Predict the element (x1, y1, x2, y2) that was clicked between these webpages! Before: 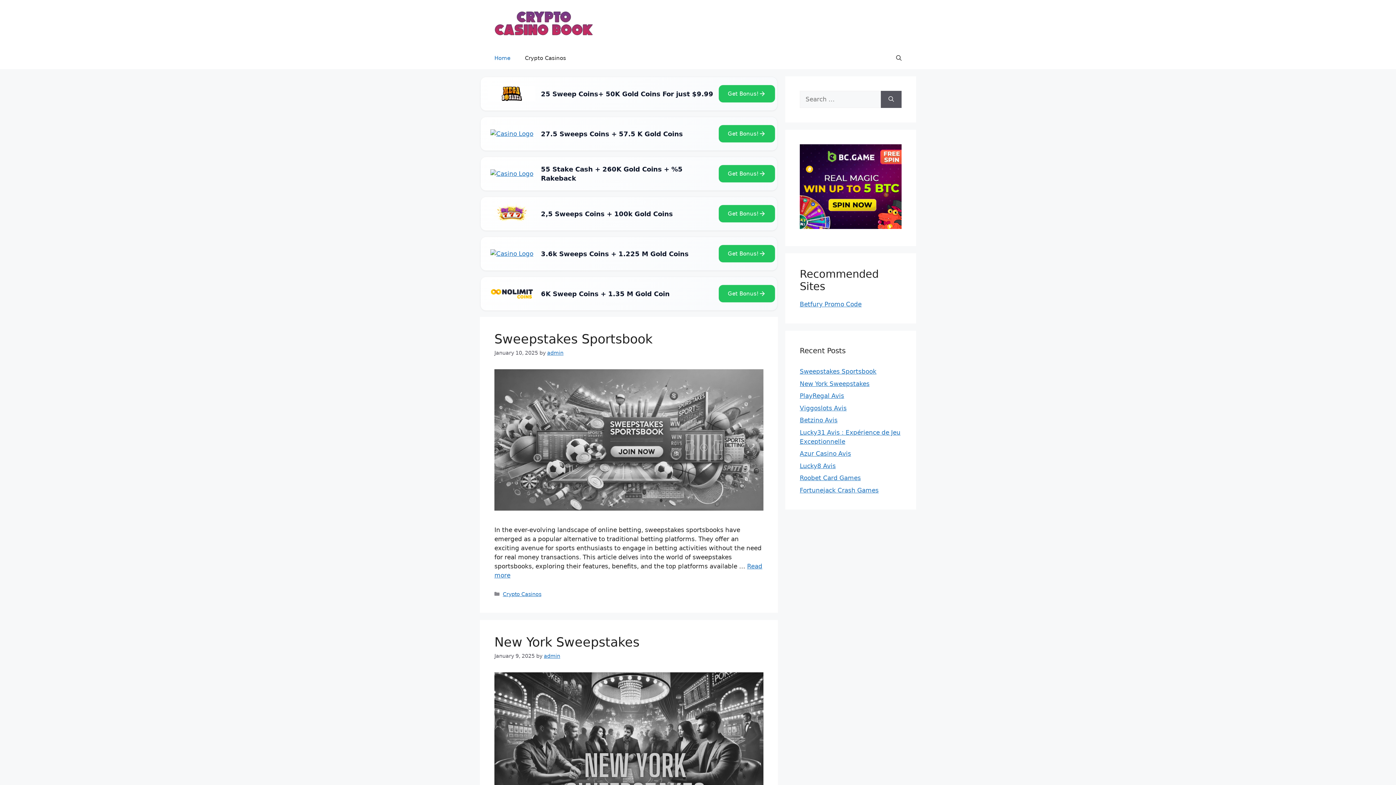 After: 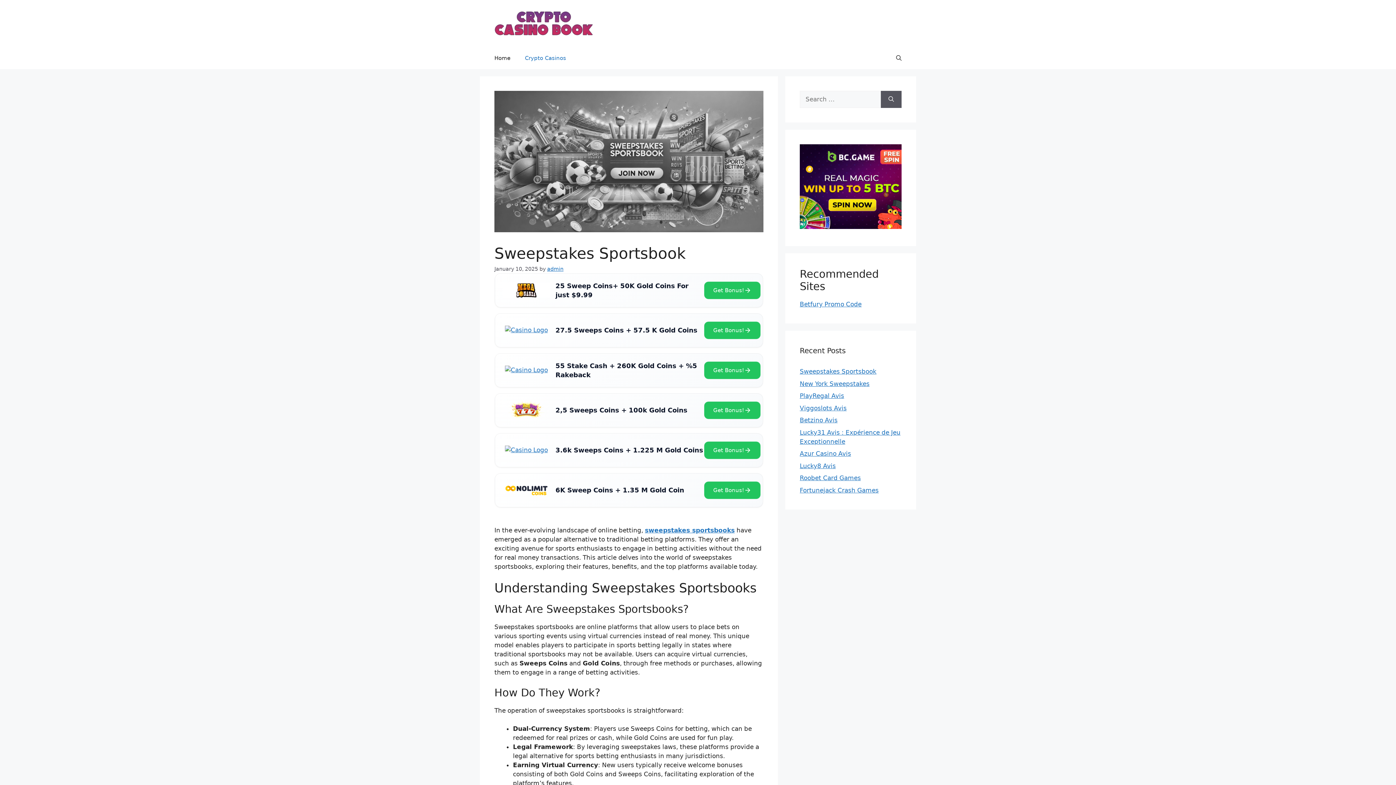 Action: label: Sweepstakes Sportsbook bbox: (800, 368, 876, 375)